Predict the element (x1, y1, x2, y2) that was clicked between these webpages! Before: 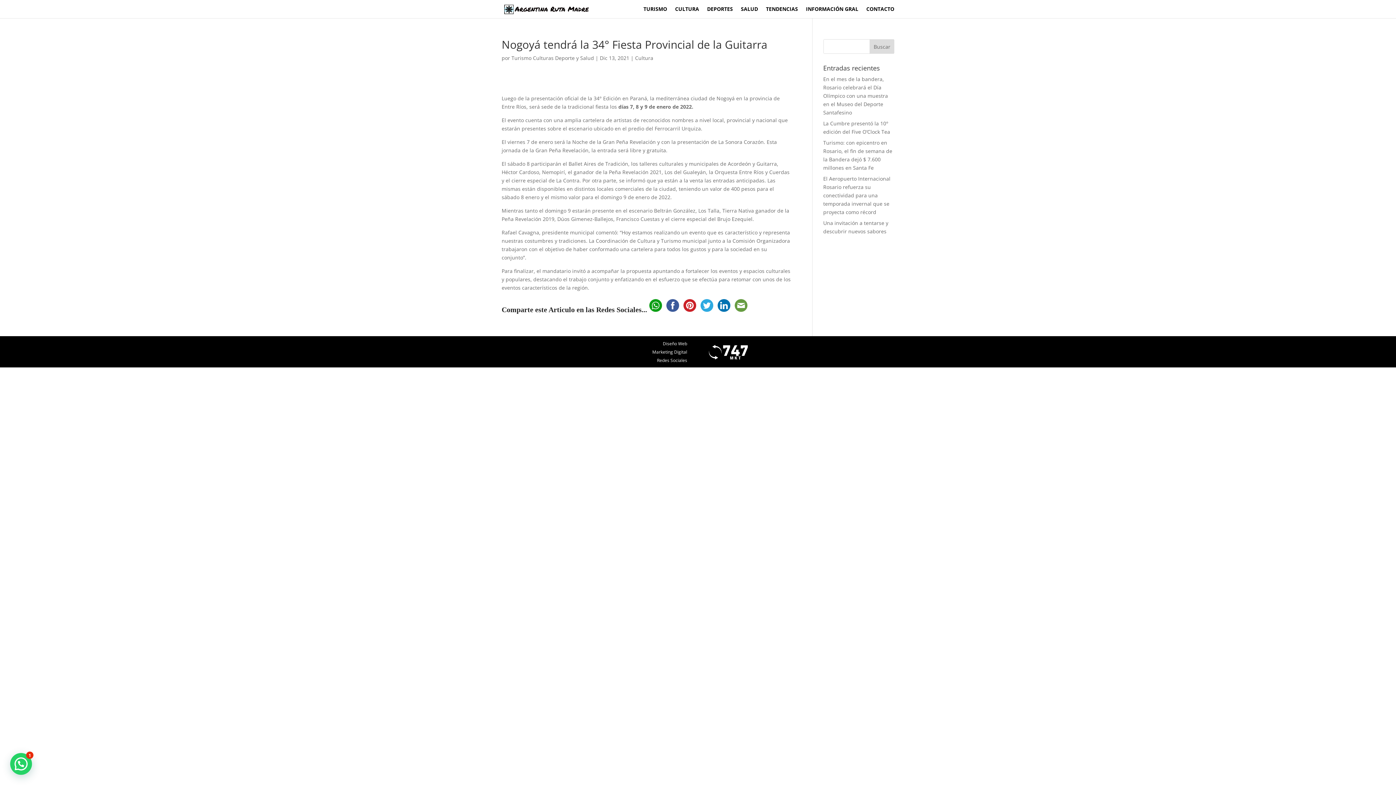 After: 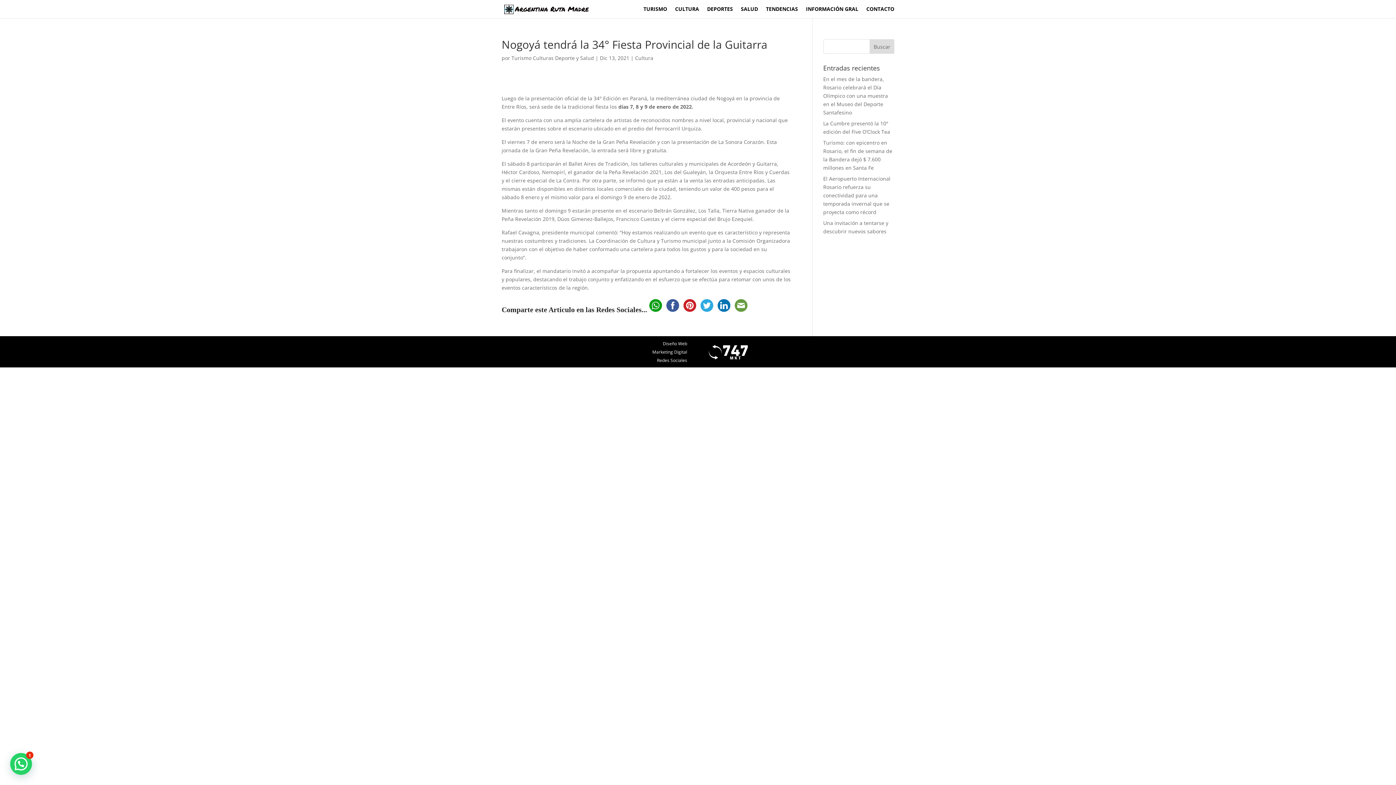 Action: bbox: (698, 305, 715, 313)